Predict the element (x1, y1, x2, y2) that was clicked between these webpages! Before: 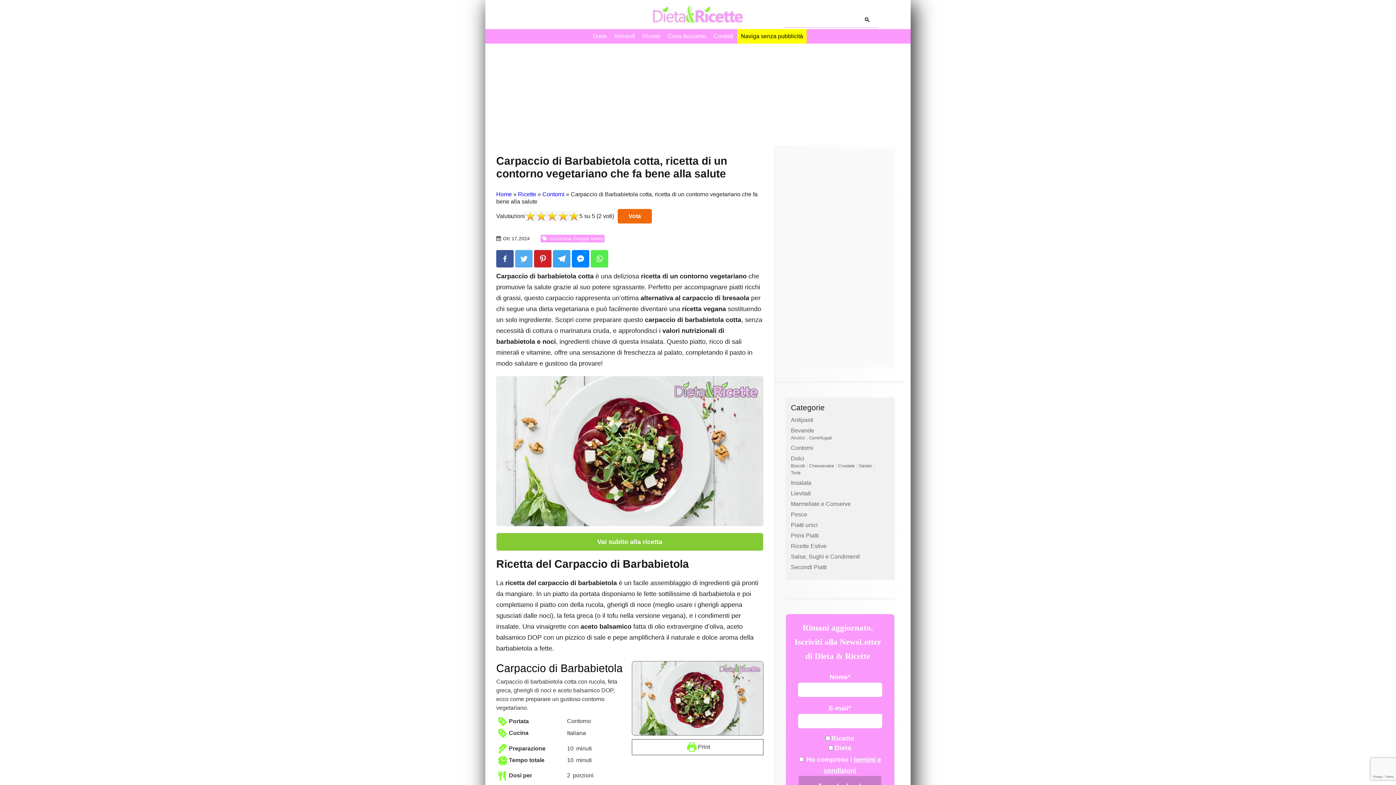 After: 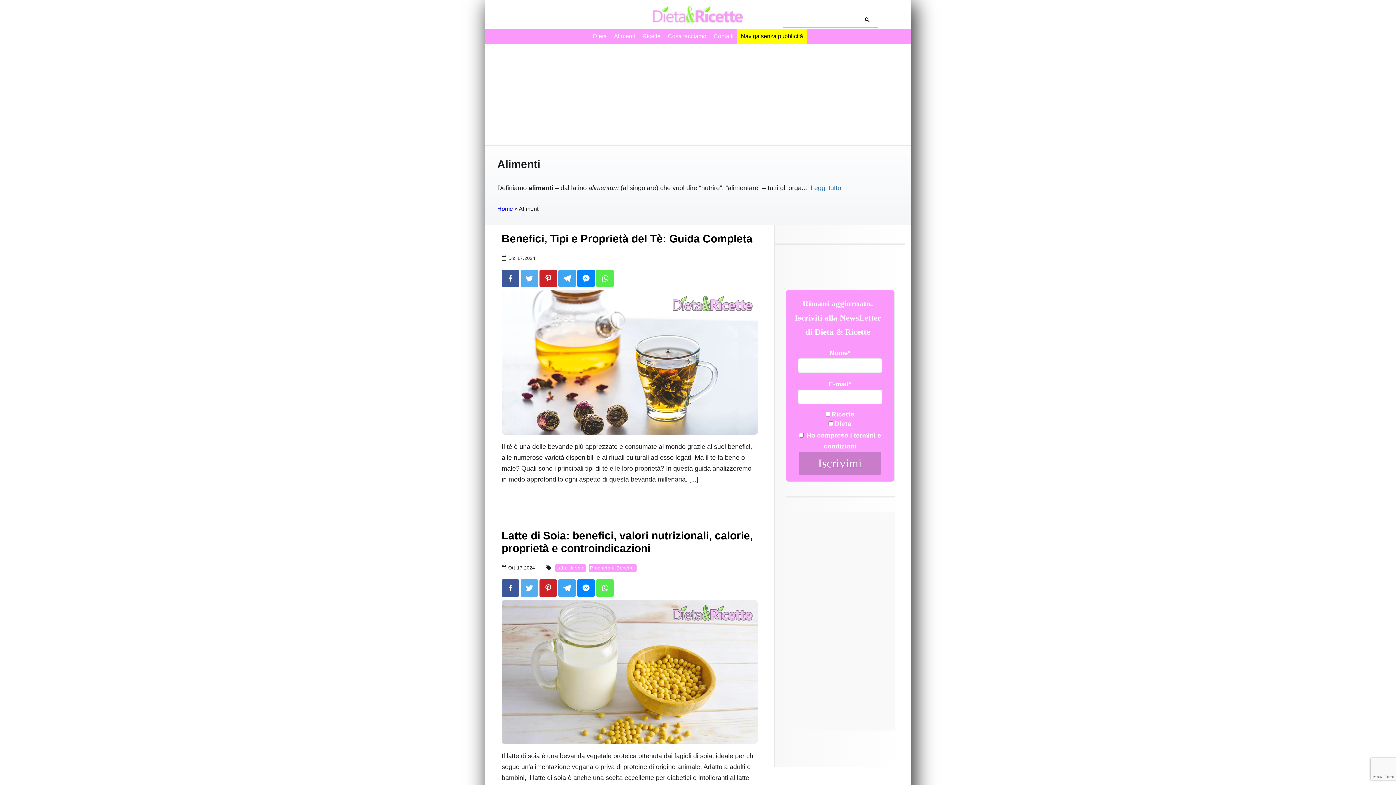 Action: label: Alimenti bbox: (610, 29, 638, 43)